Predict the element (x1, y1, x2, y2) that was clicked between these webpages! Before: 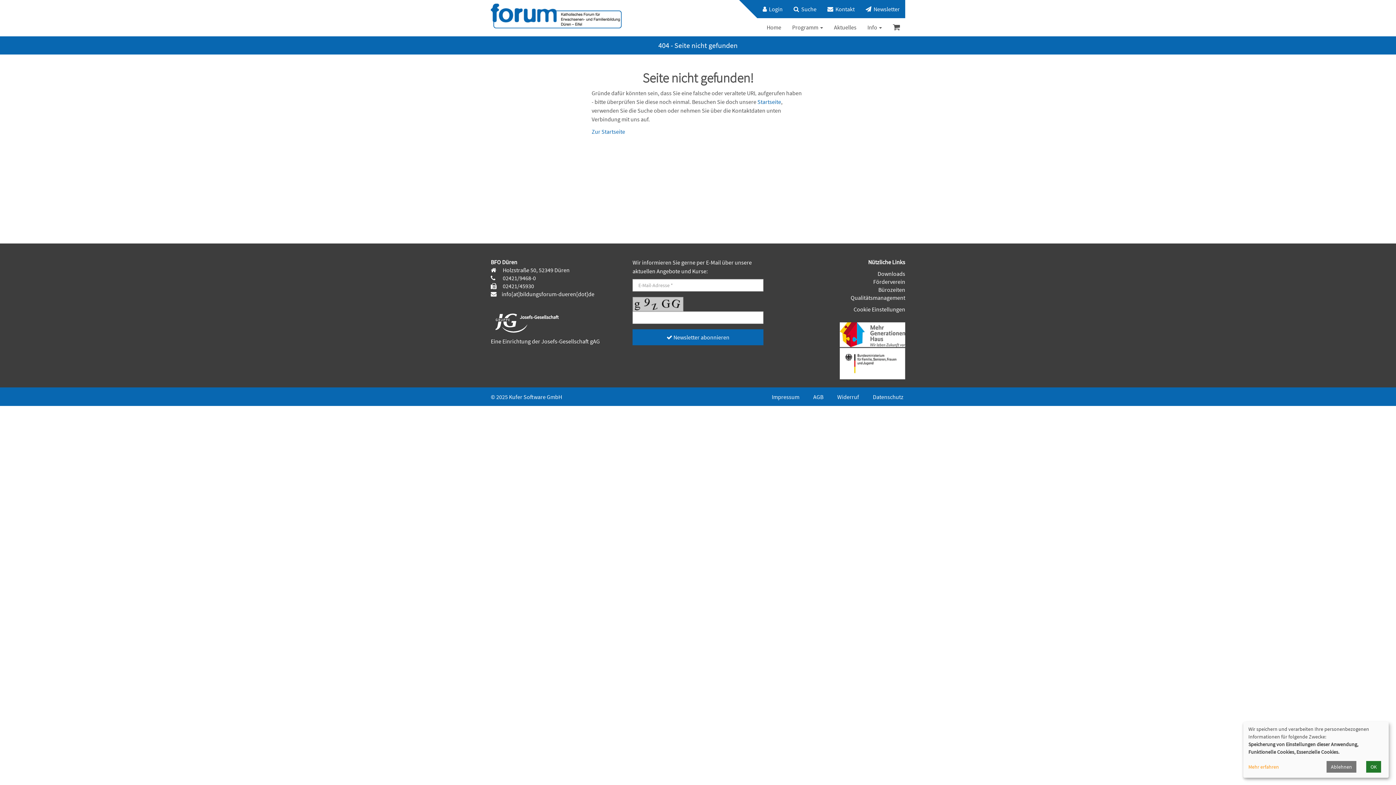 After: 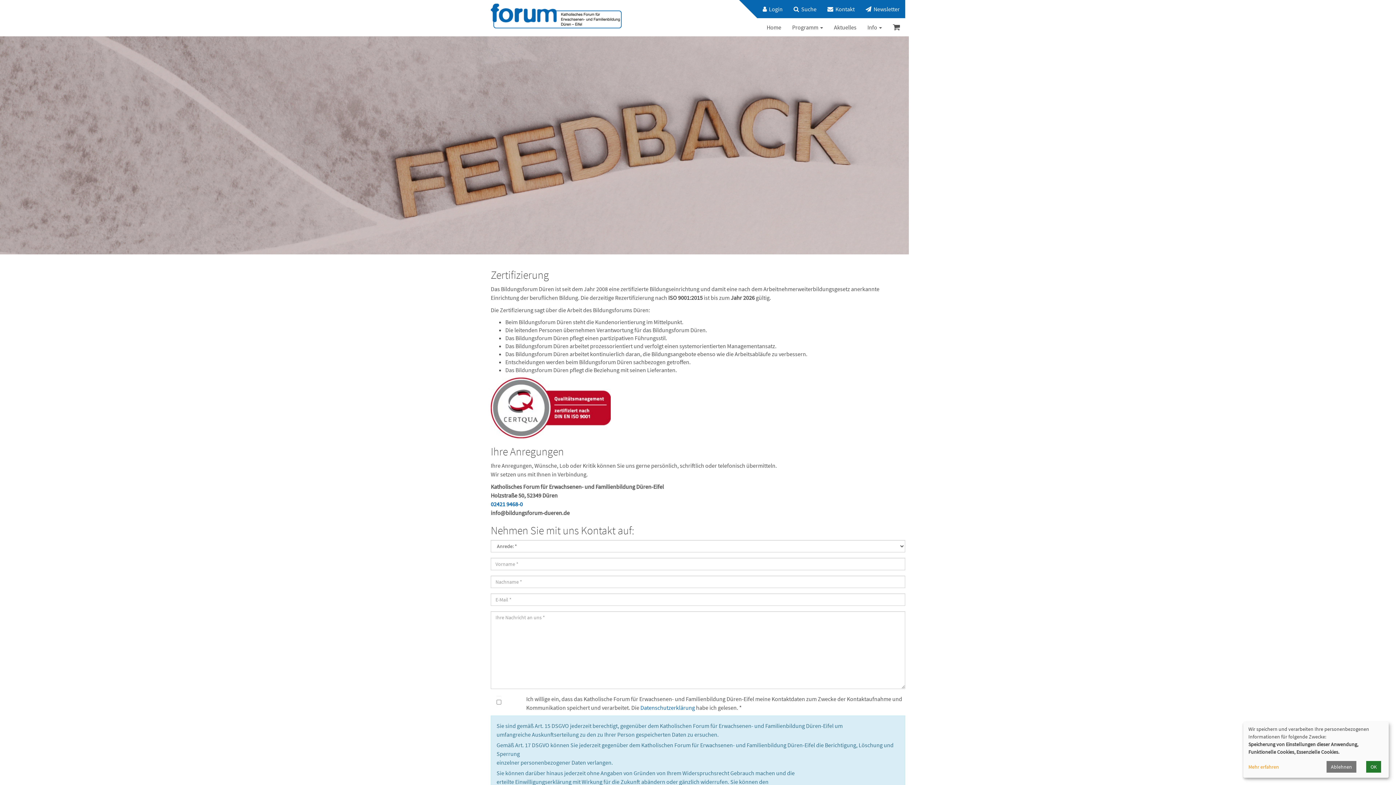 Action: bbox: (850, 294, 905, 301) label: Qualitätsmanagement